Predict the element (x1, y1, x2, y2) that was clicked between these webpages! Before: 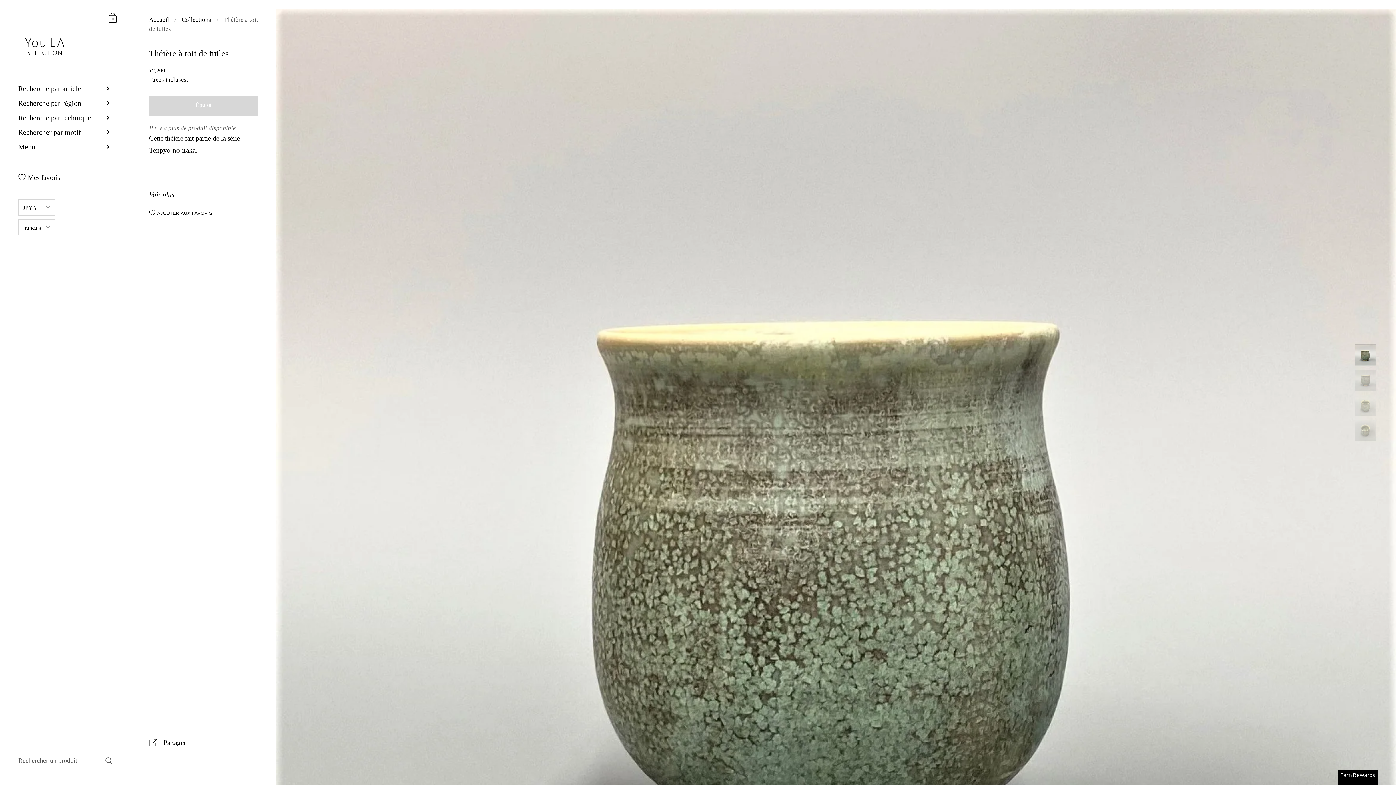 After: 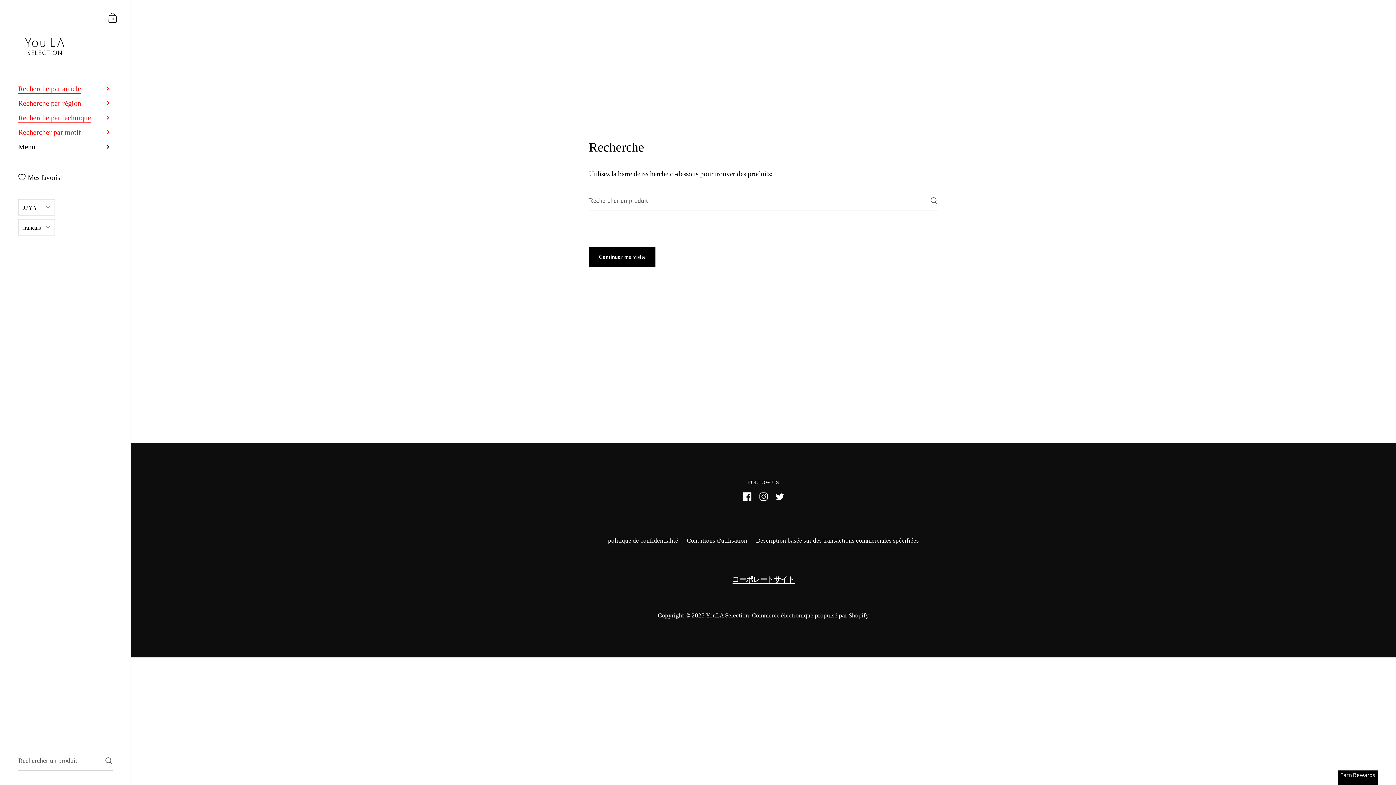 Action: label: Recherche par technique bbox: (0, 110, 130, 124)